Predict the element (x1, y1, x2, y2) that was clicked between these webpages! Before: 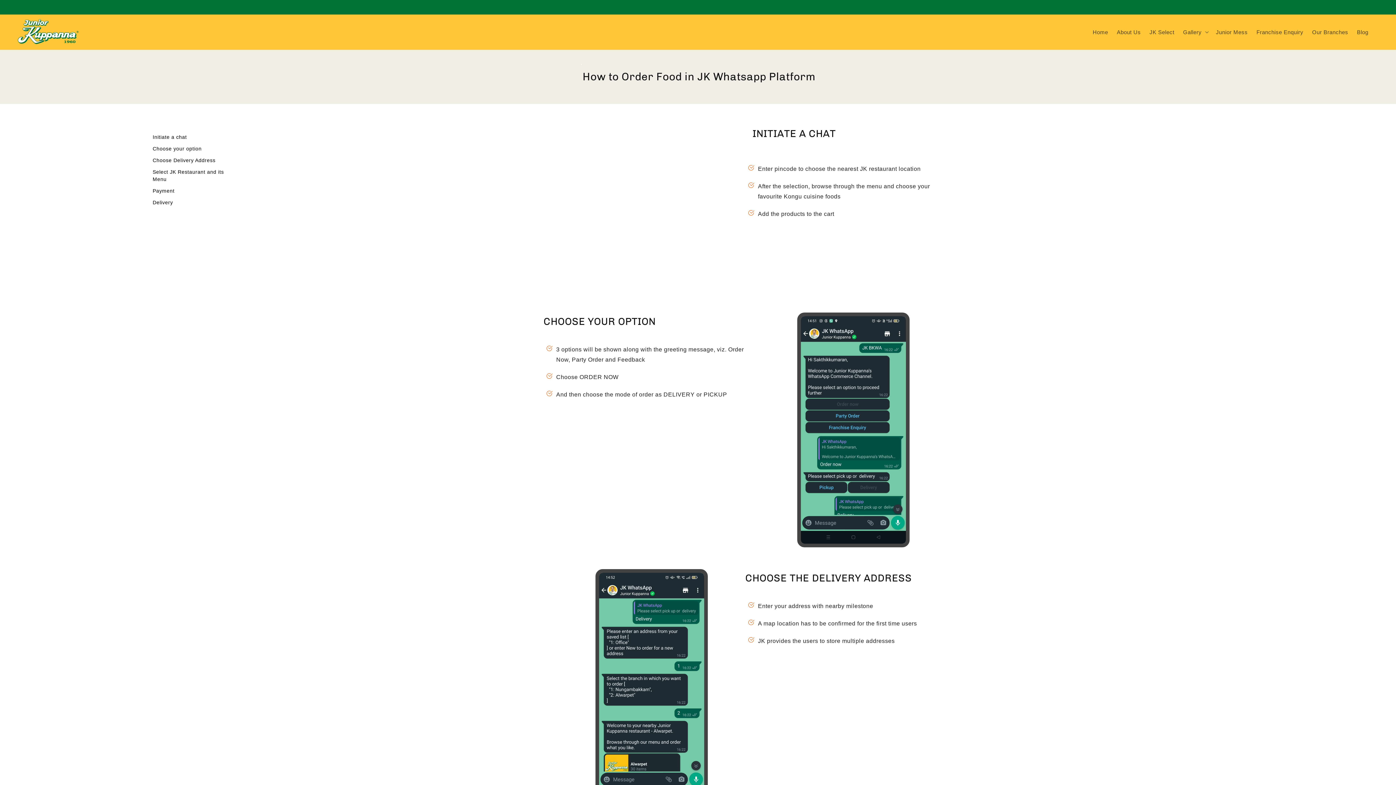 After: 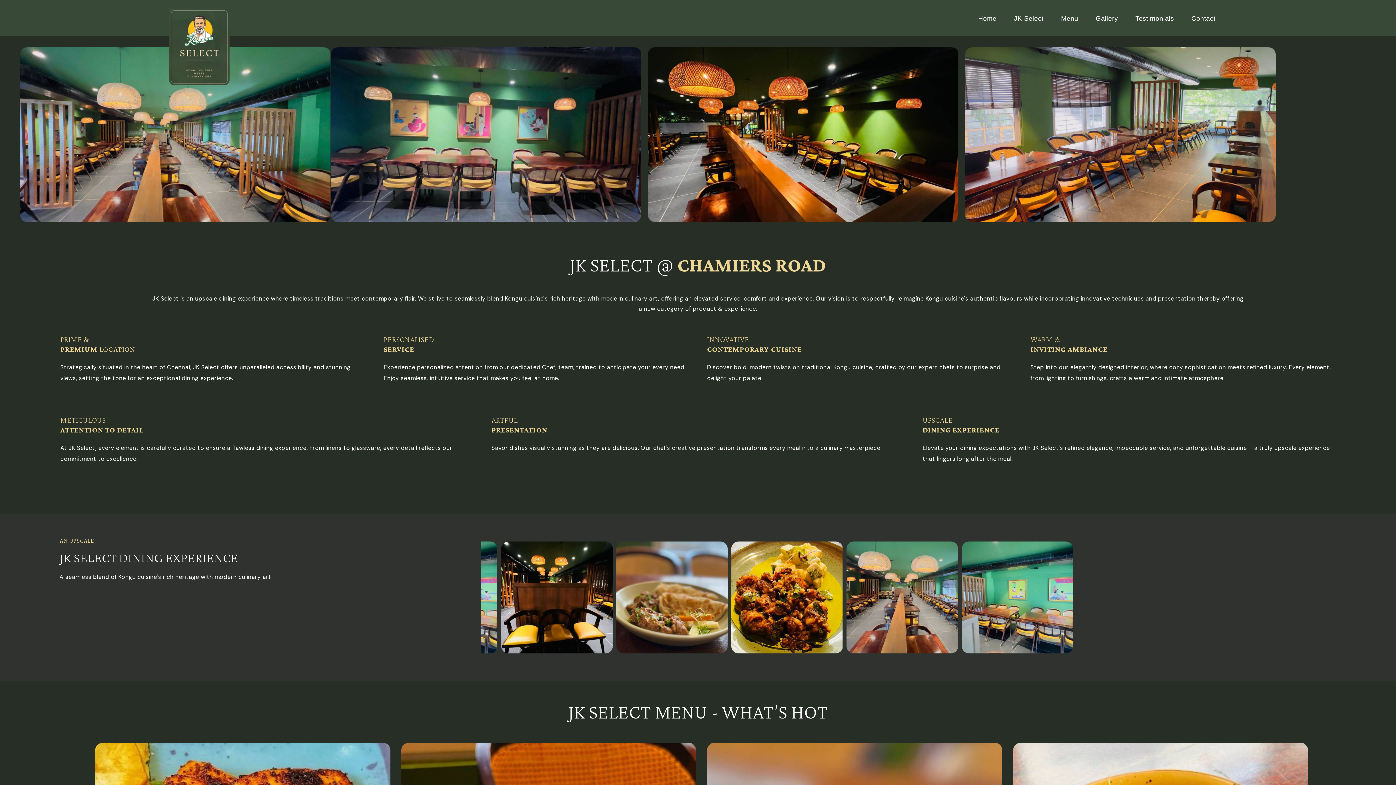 Action: label: JK Select bbox: (1145, 24, 1179, 39)